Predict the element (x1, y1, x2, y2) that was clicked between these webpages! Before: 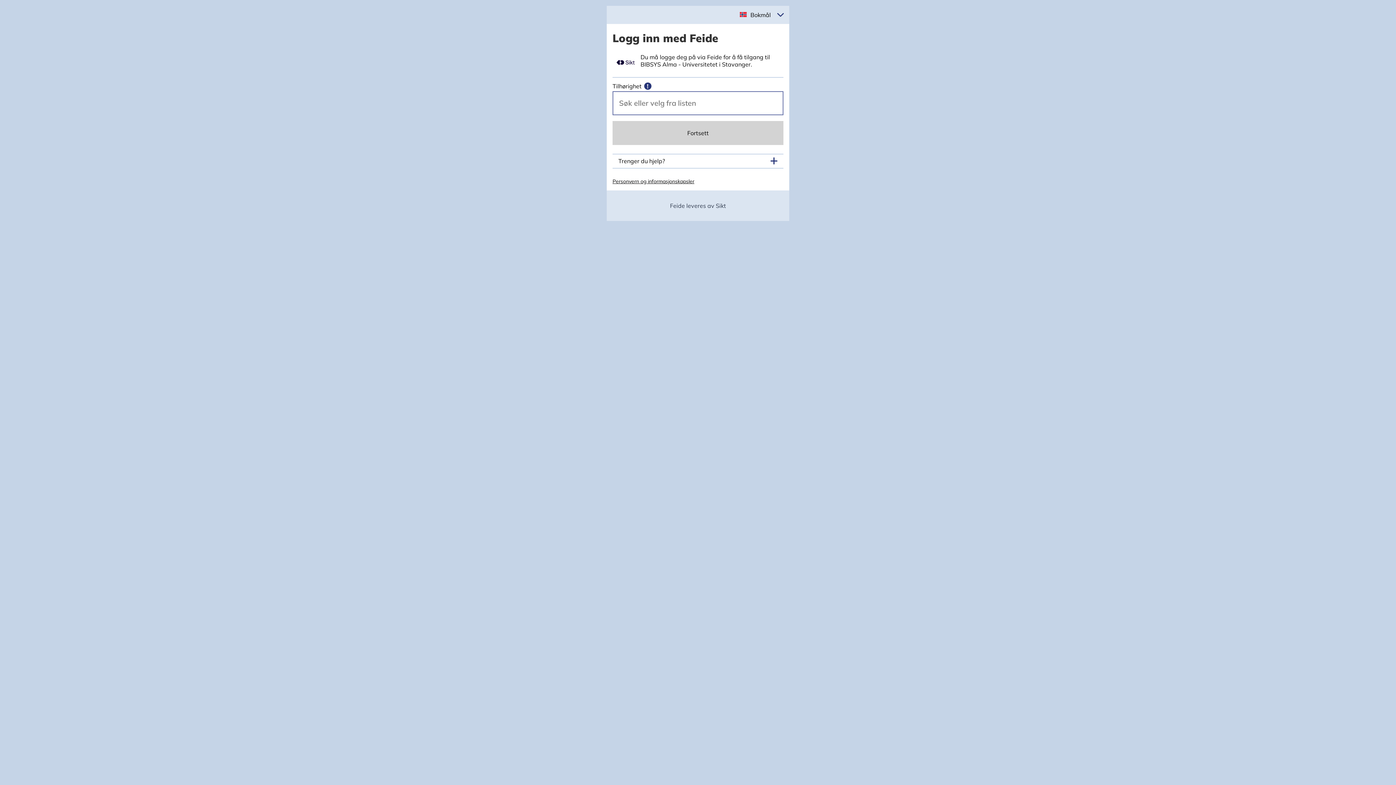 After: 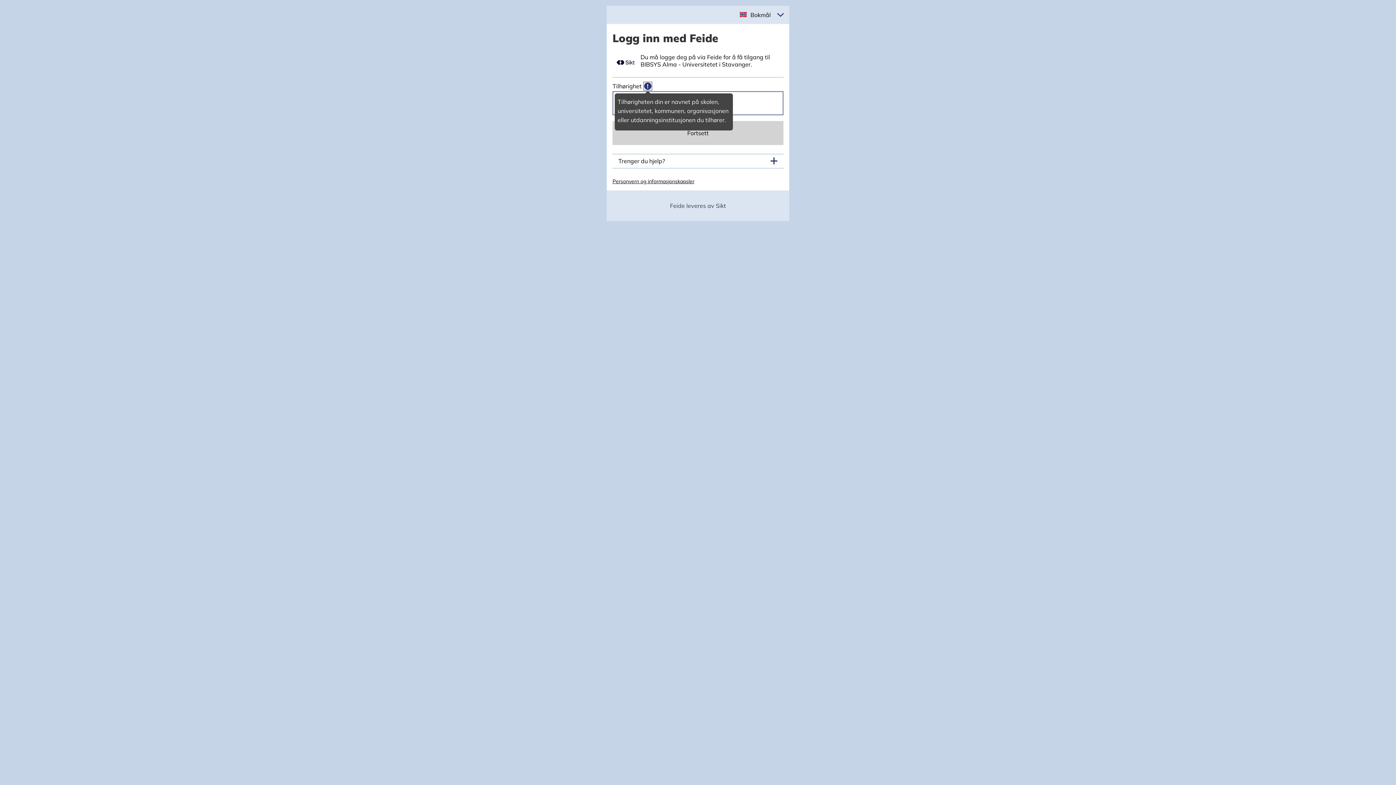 Action: bbox: (643, 81, 652, 90) label: Mer informasjon